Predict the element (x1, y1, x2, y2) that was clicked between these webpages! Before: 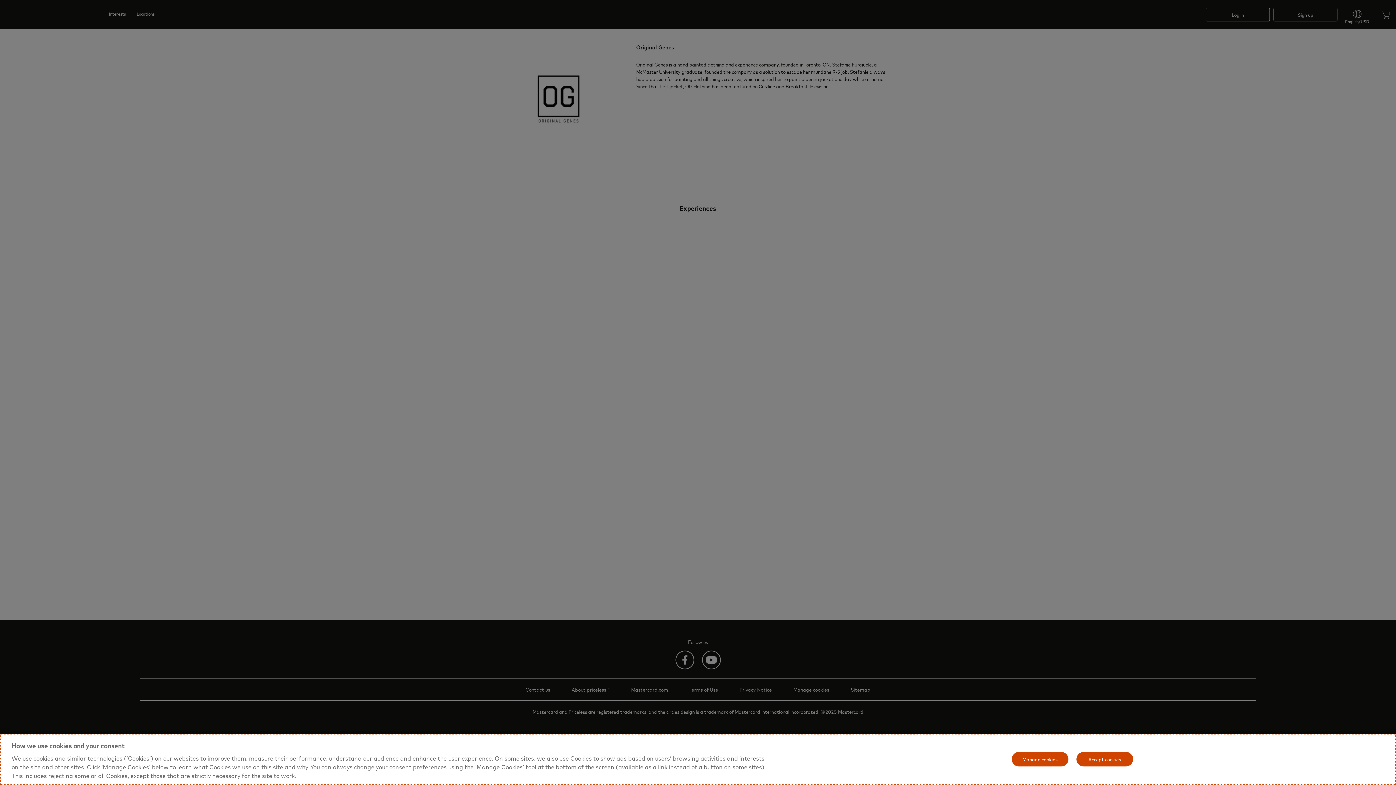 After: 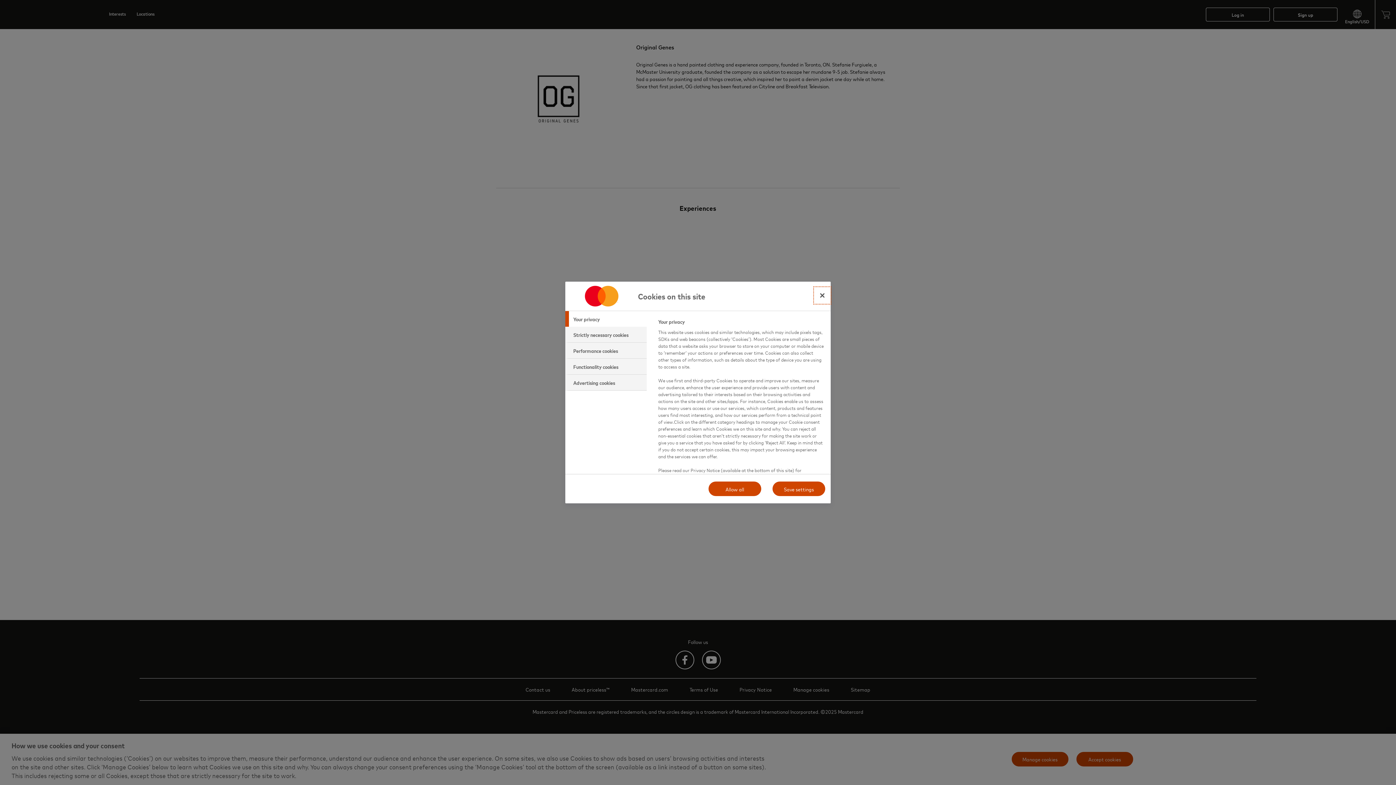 Action: label: Manage cookies bbox: (1011, 751, 1069, 767)